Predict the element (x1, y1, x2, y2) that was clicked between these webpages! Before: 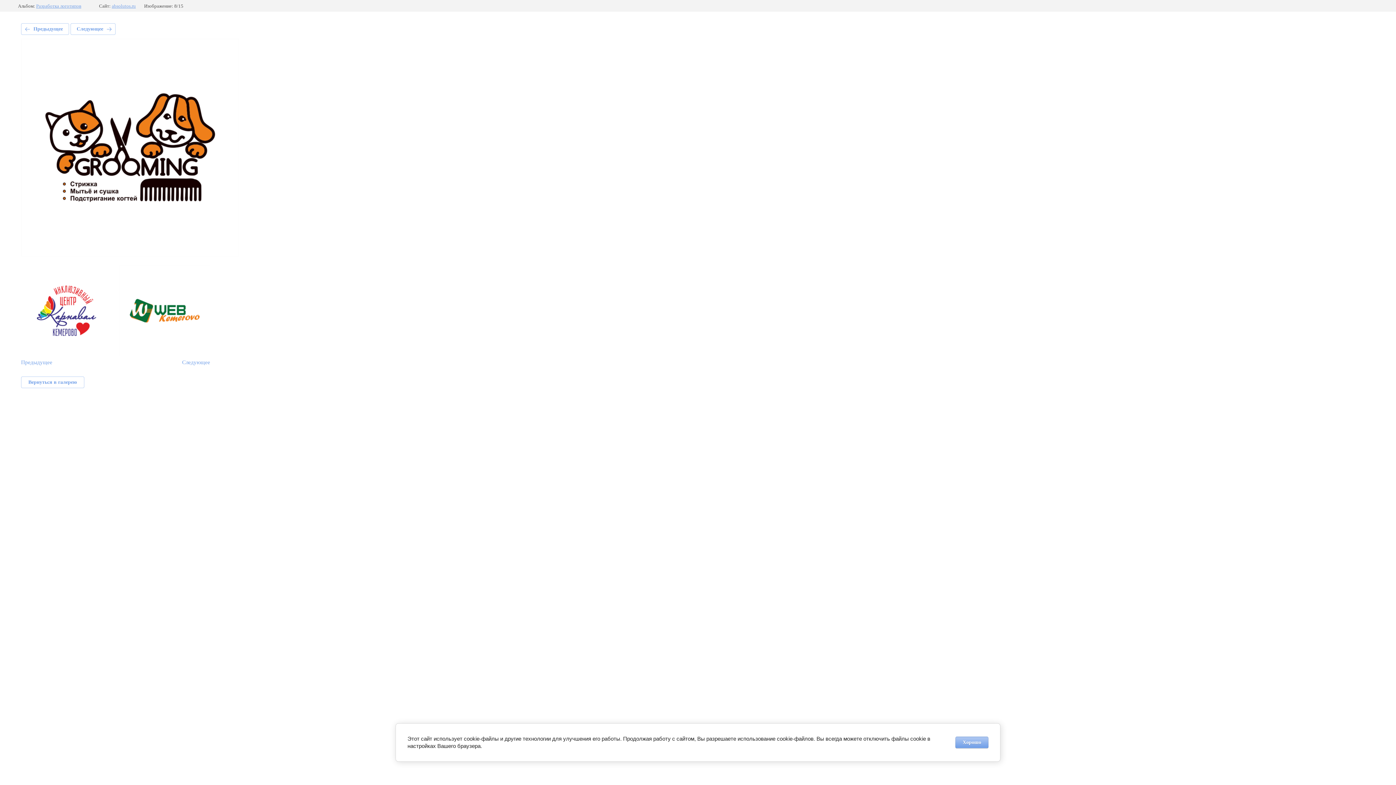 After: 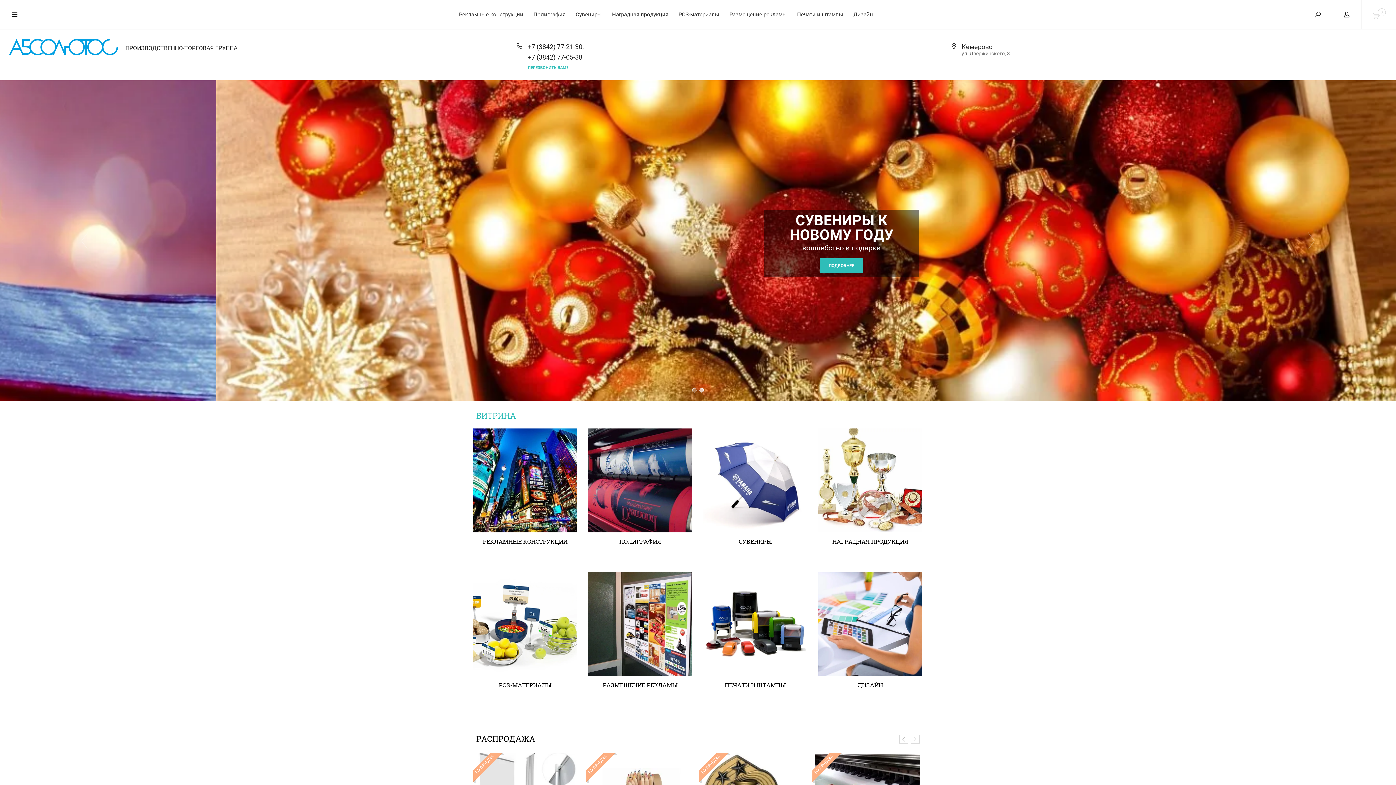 Action: bbox: (111, 3, 135, 8) label: absolutos.ru